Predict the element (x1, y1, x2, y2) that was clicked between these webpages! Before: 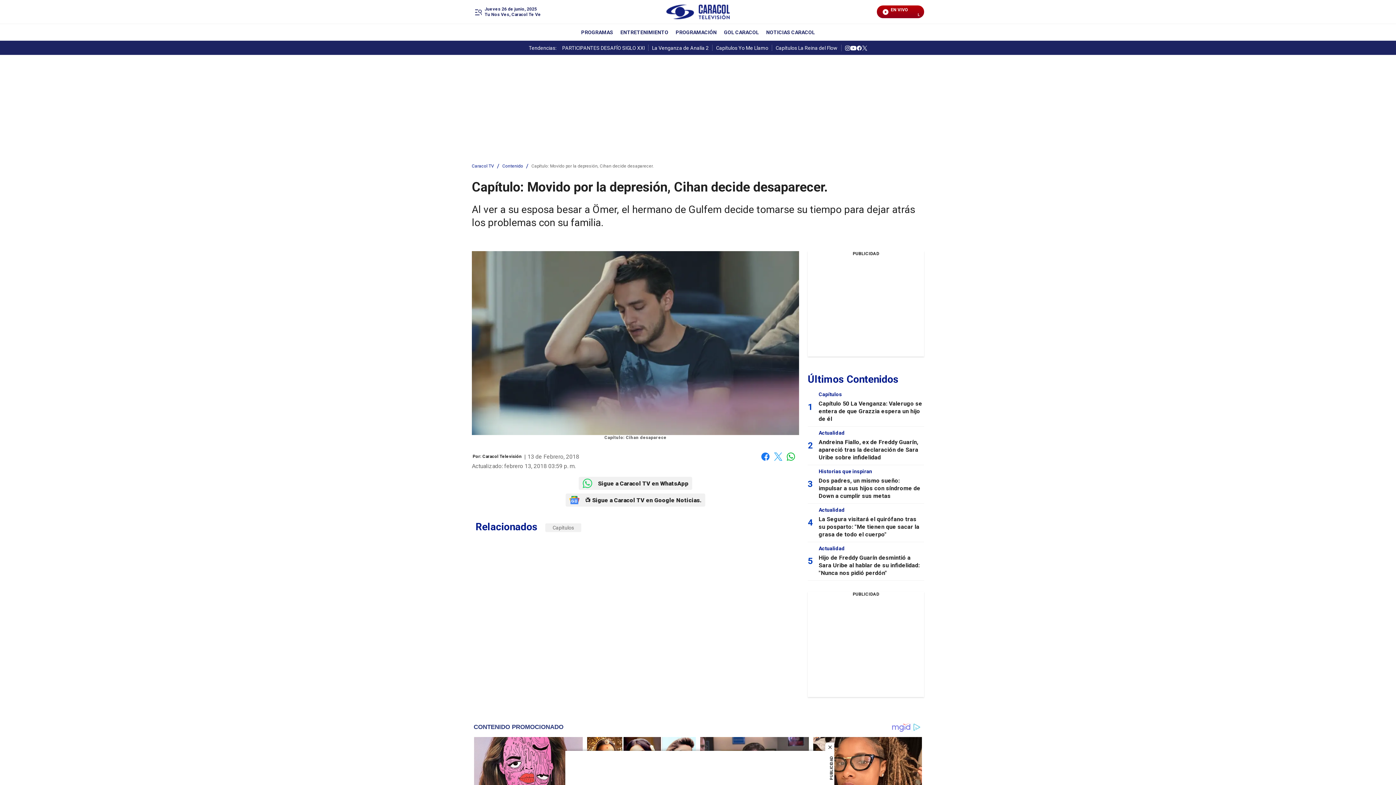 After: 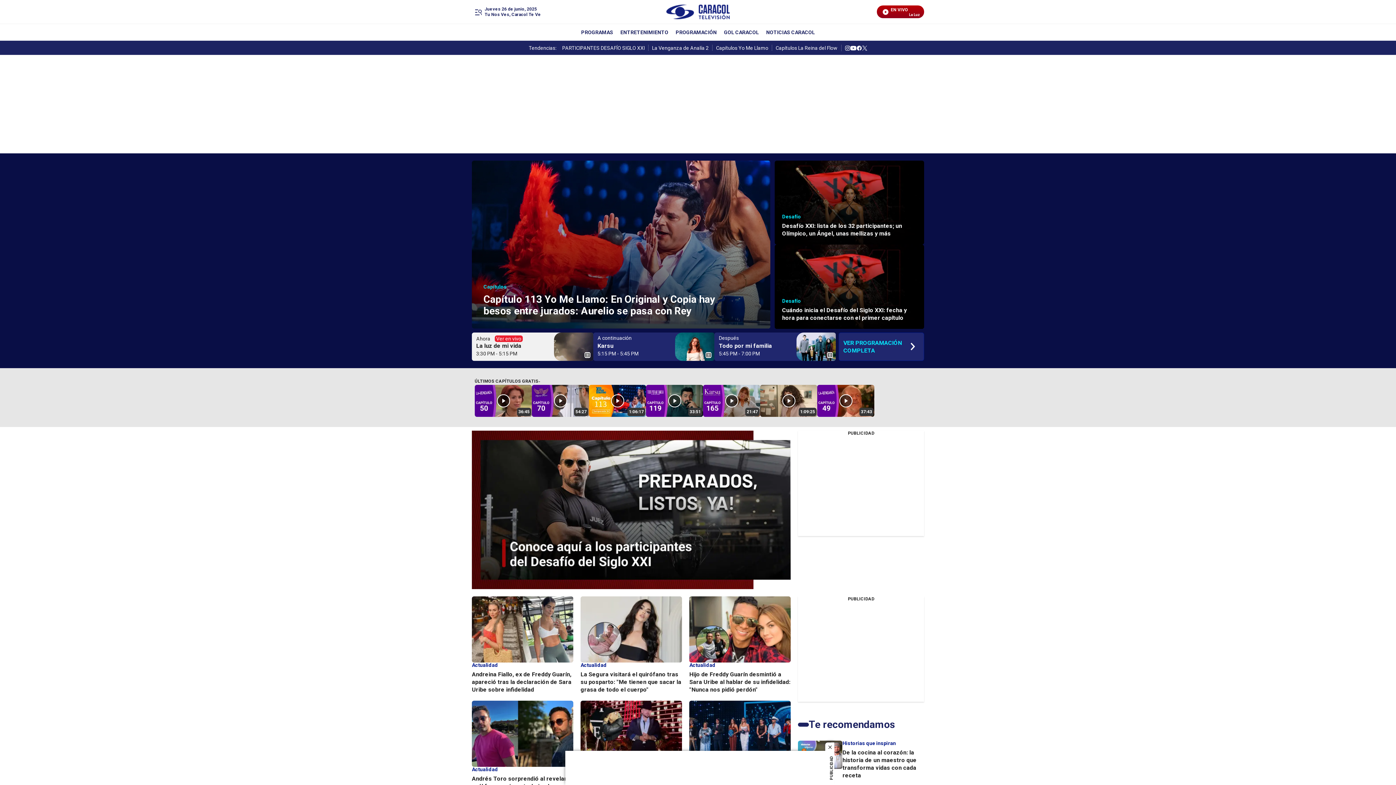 Action: label: home page bbox: (666, 4, 729, 19)